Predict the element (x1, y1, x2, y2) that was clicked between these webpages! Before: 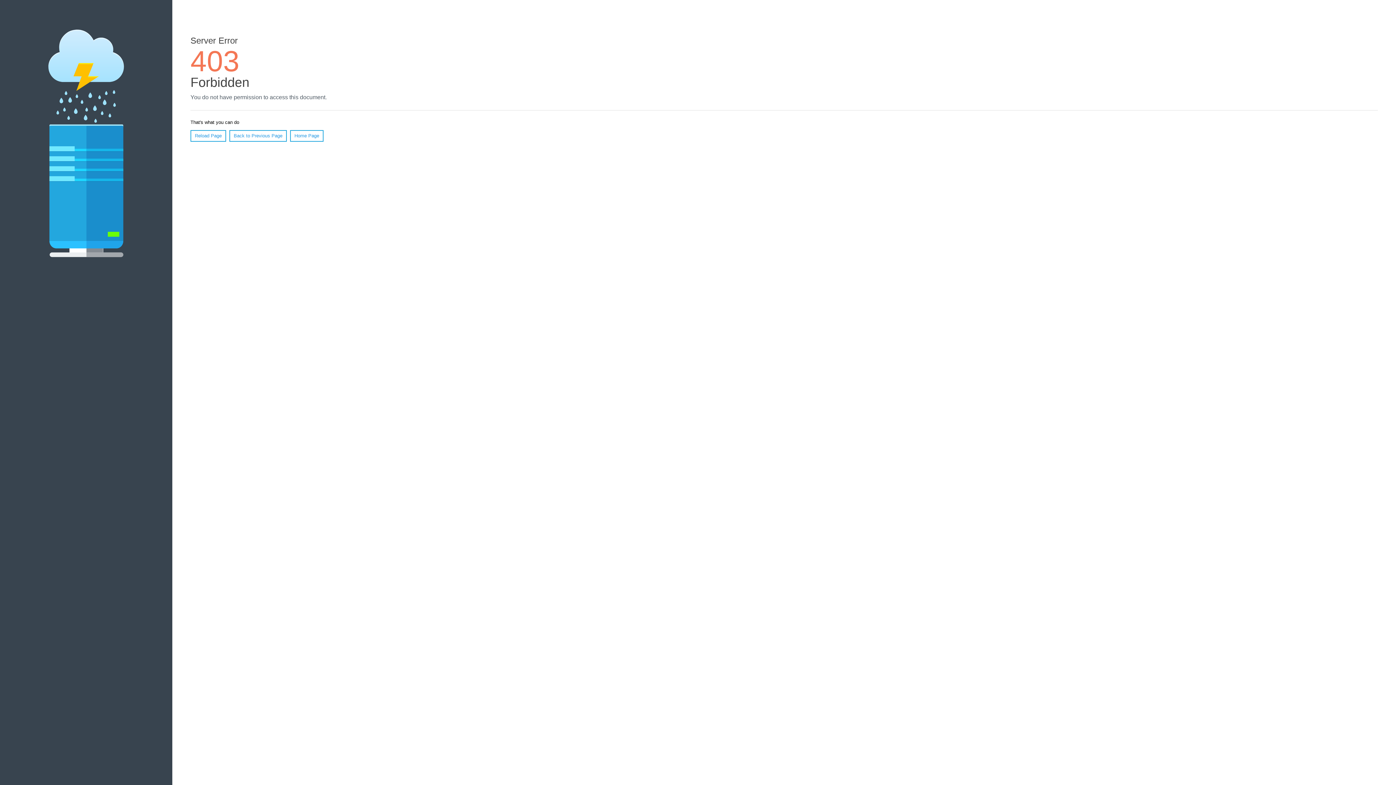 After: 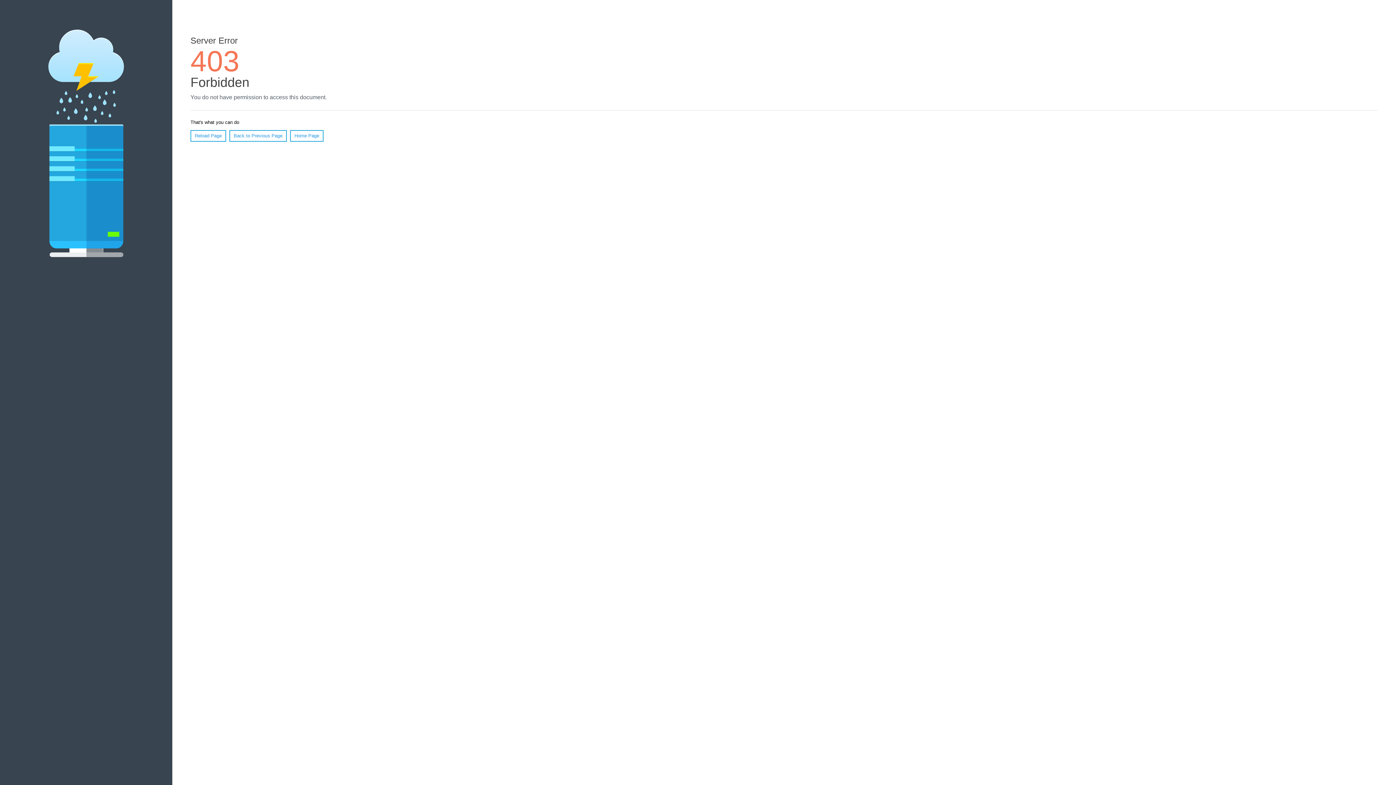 Action: bbox: (190, 130, 226, 141) label: Reload Page